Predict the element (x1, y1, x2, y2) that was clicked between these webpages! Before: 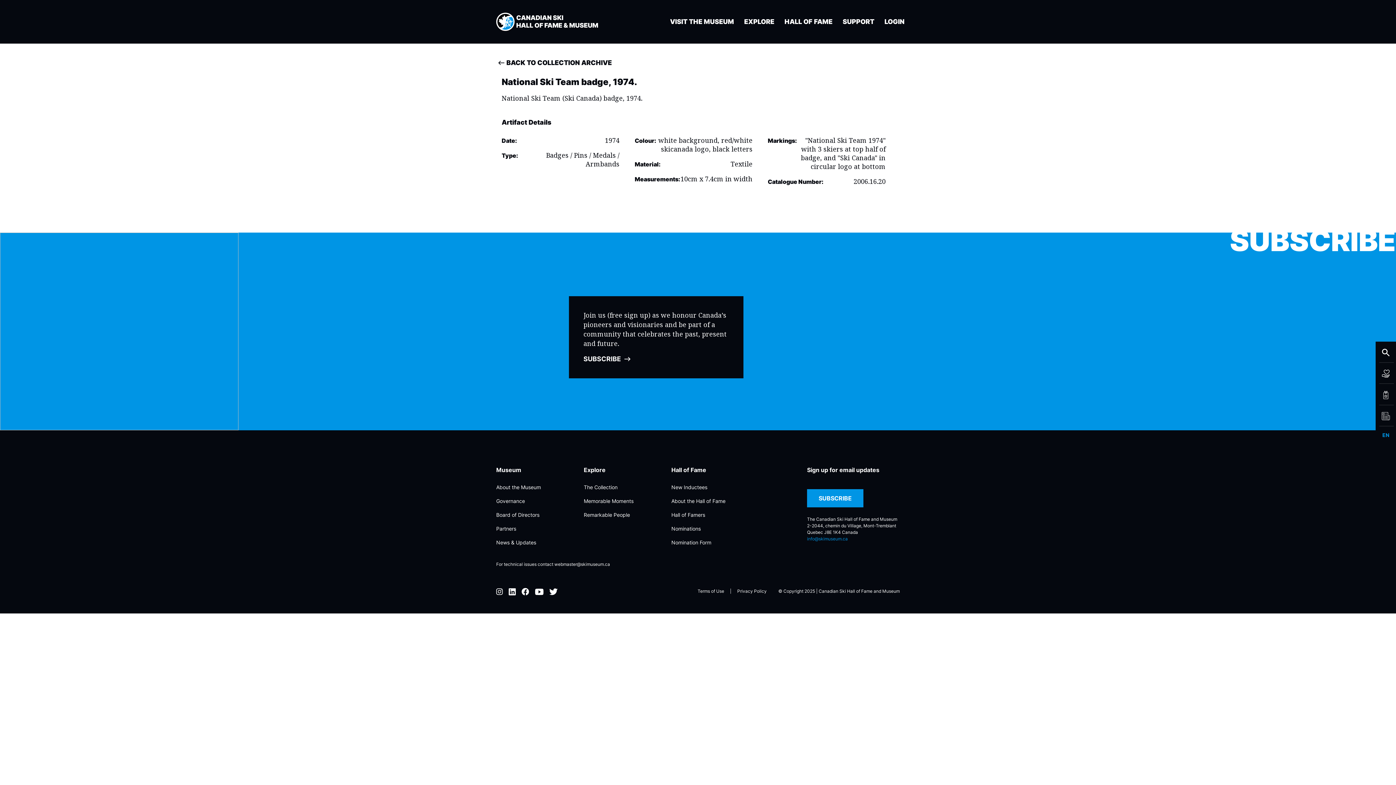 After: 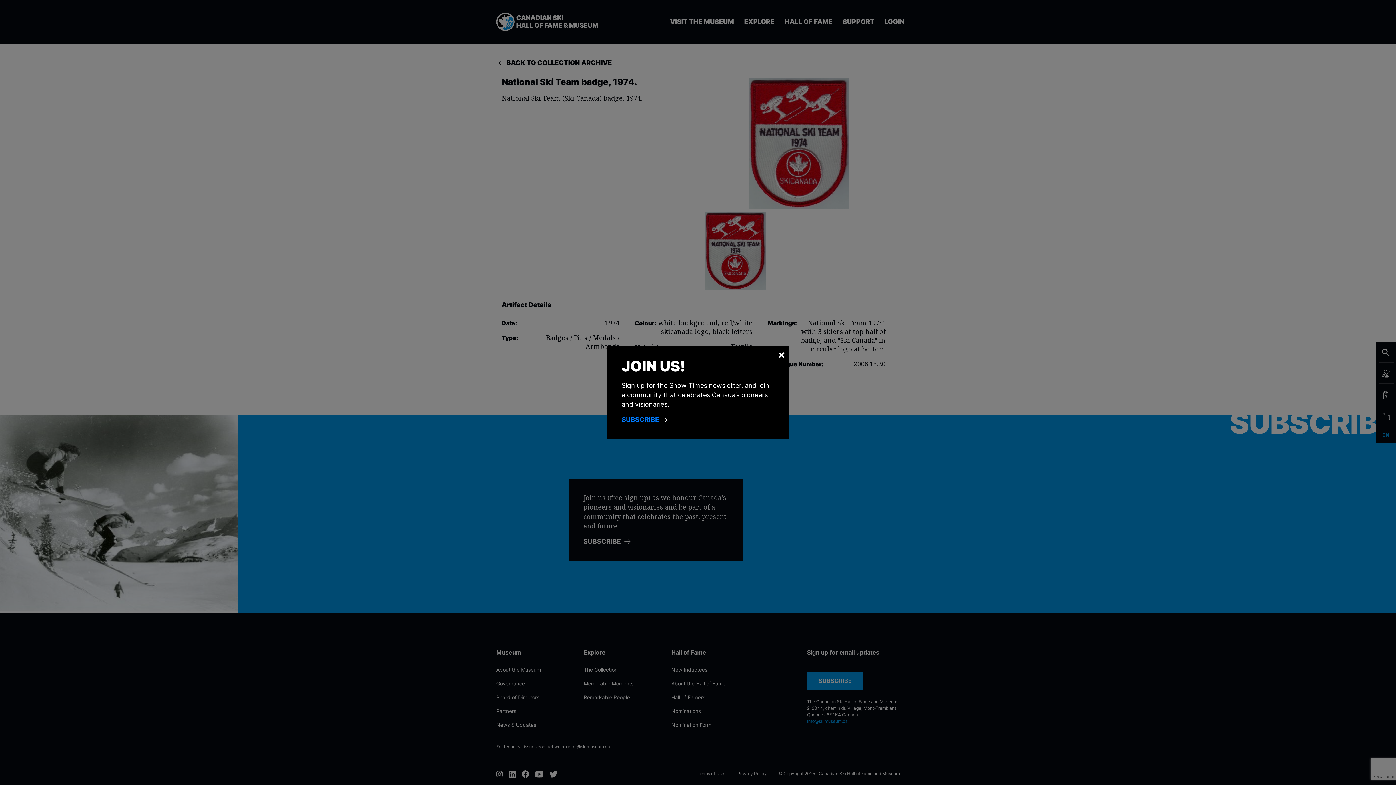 Action: label: VISIT THE MUSEUM bbox: (669, 17, 734, 26)